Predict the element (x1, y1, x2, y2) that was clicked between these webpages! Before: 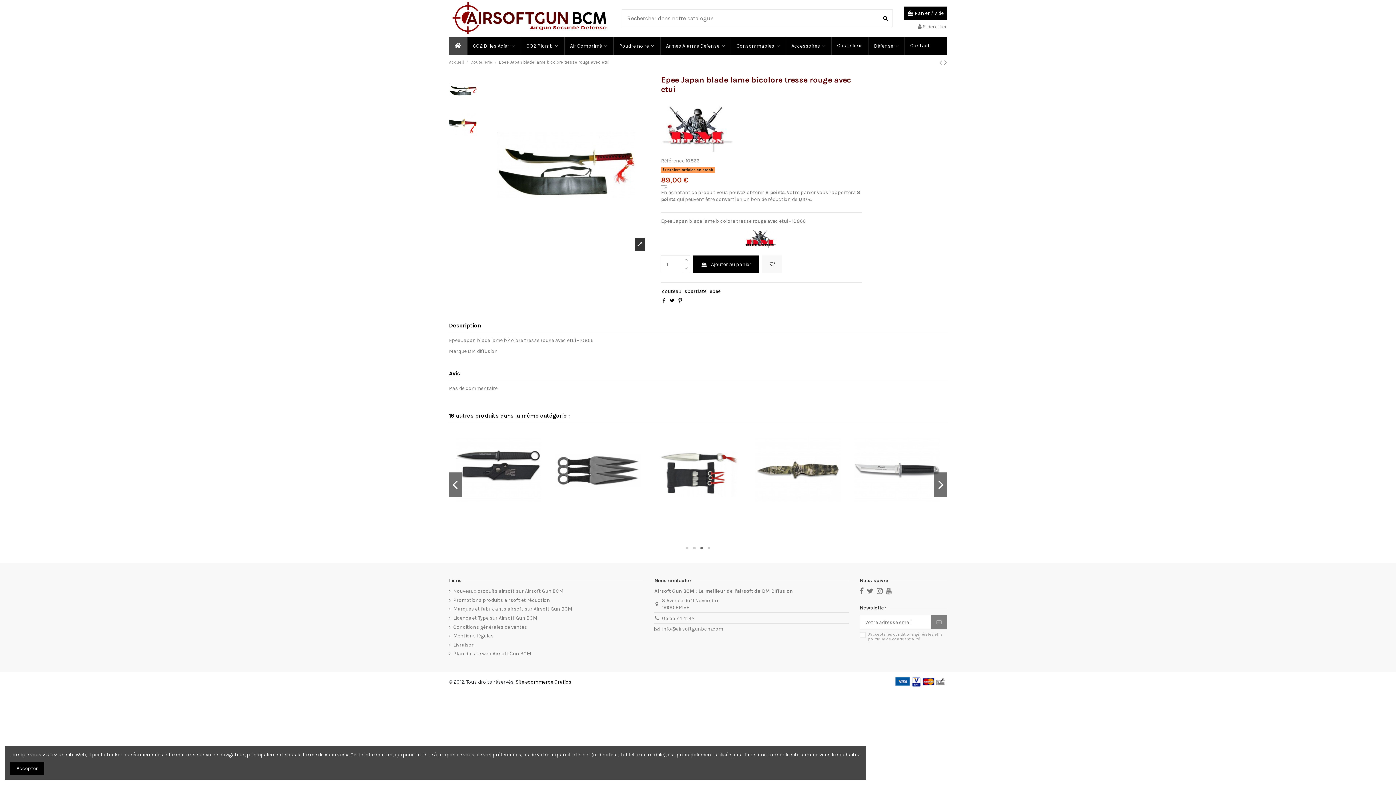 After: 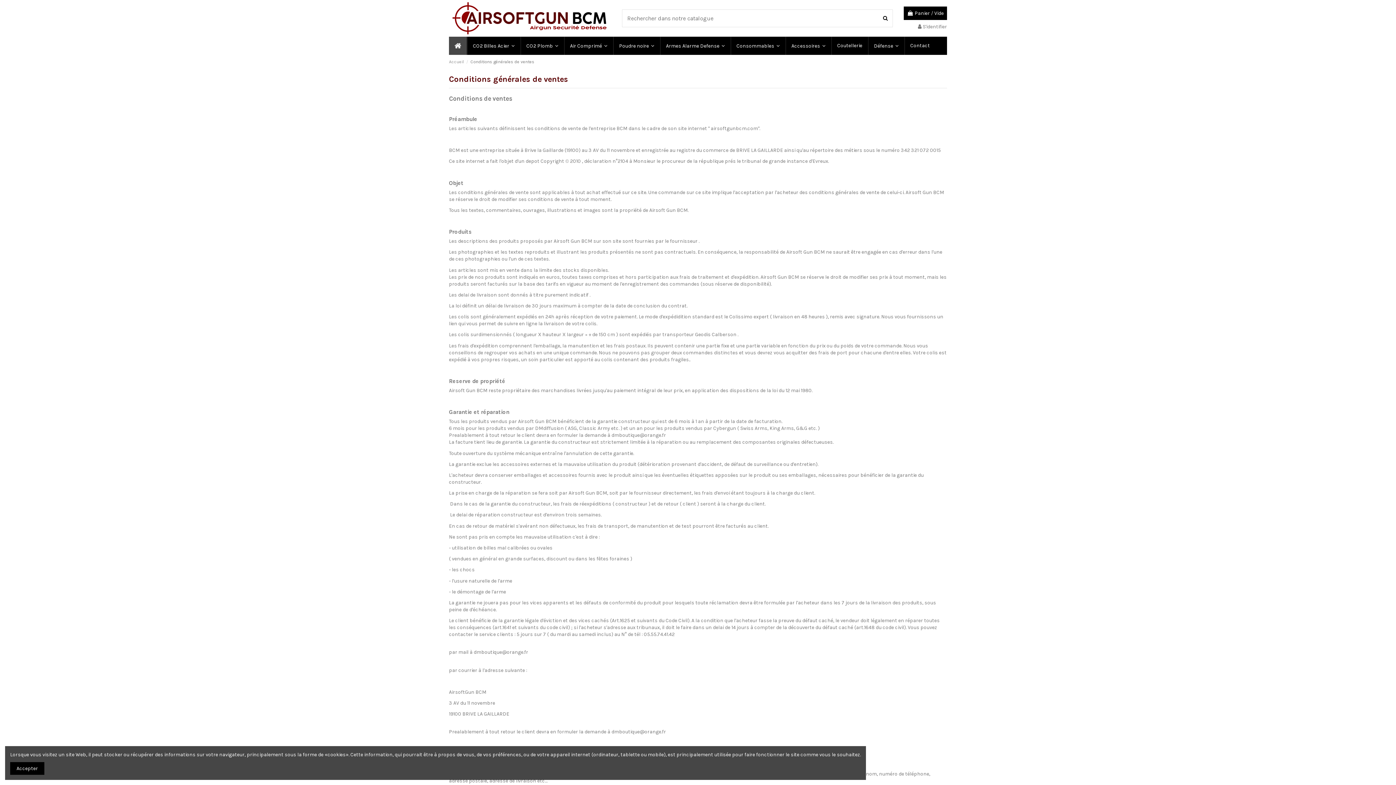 Action: bbox: (449, 623, 527, 630) label: Conditions générales de ventes